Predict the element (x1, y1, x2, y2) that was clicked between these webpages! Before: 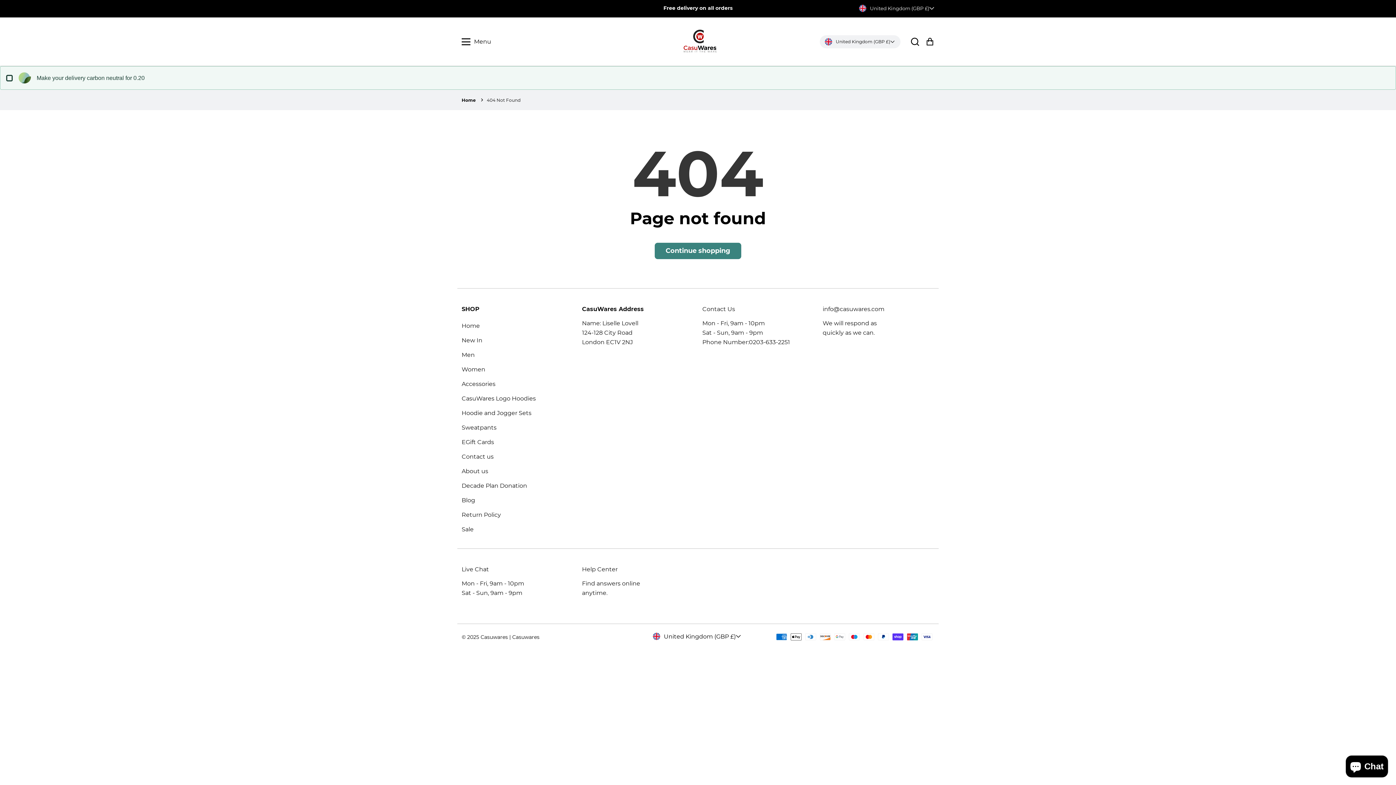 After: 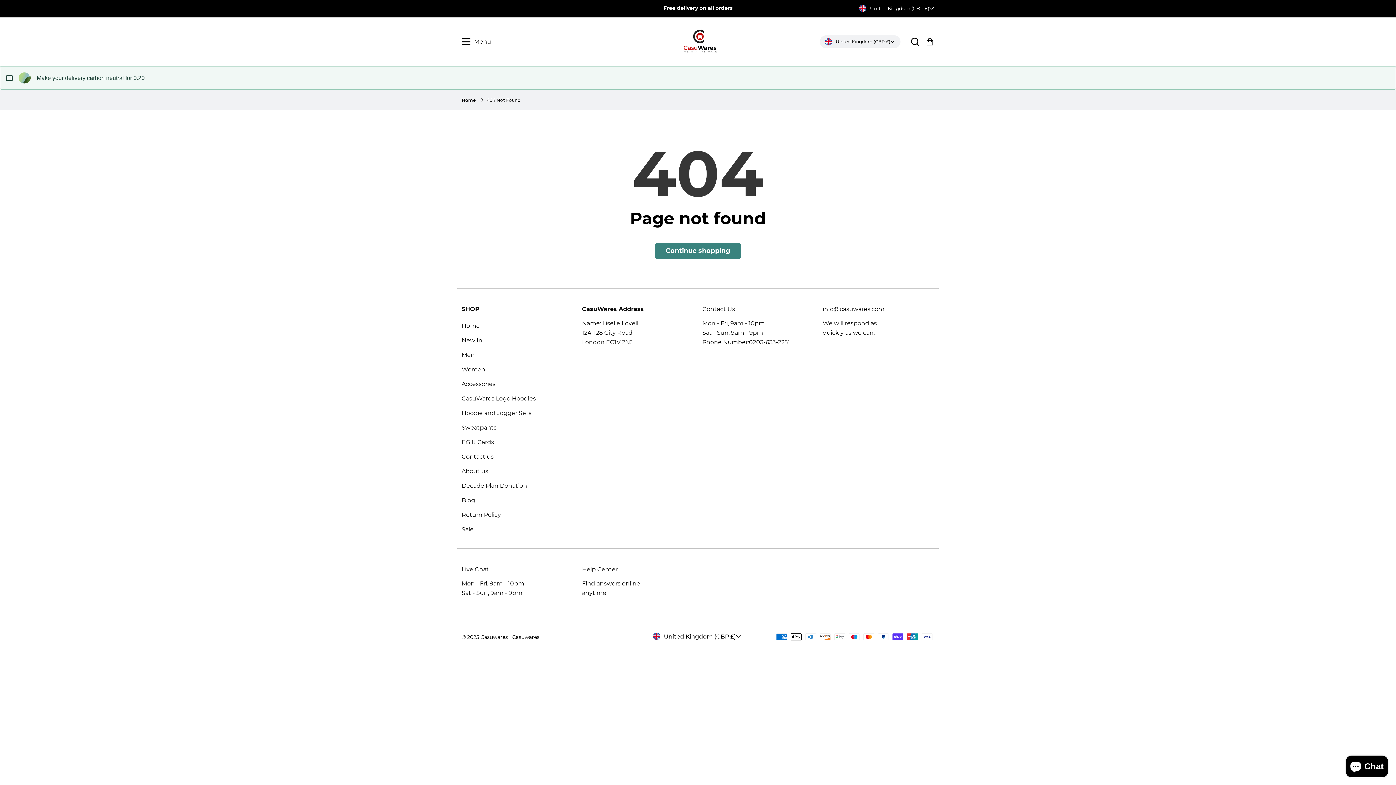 Action: label: Women bbox: (461, 362, 573, 377)